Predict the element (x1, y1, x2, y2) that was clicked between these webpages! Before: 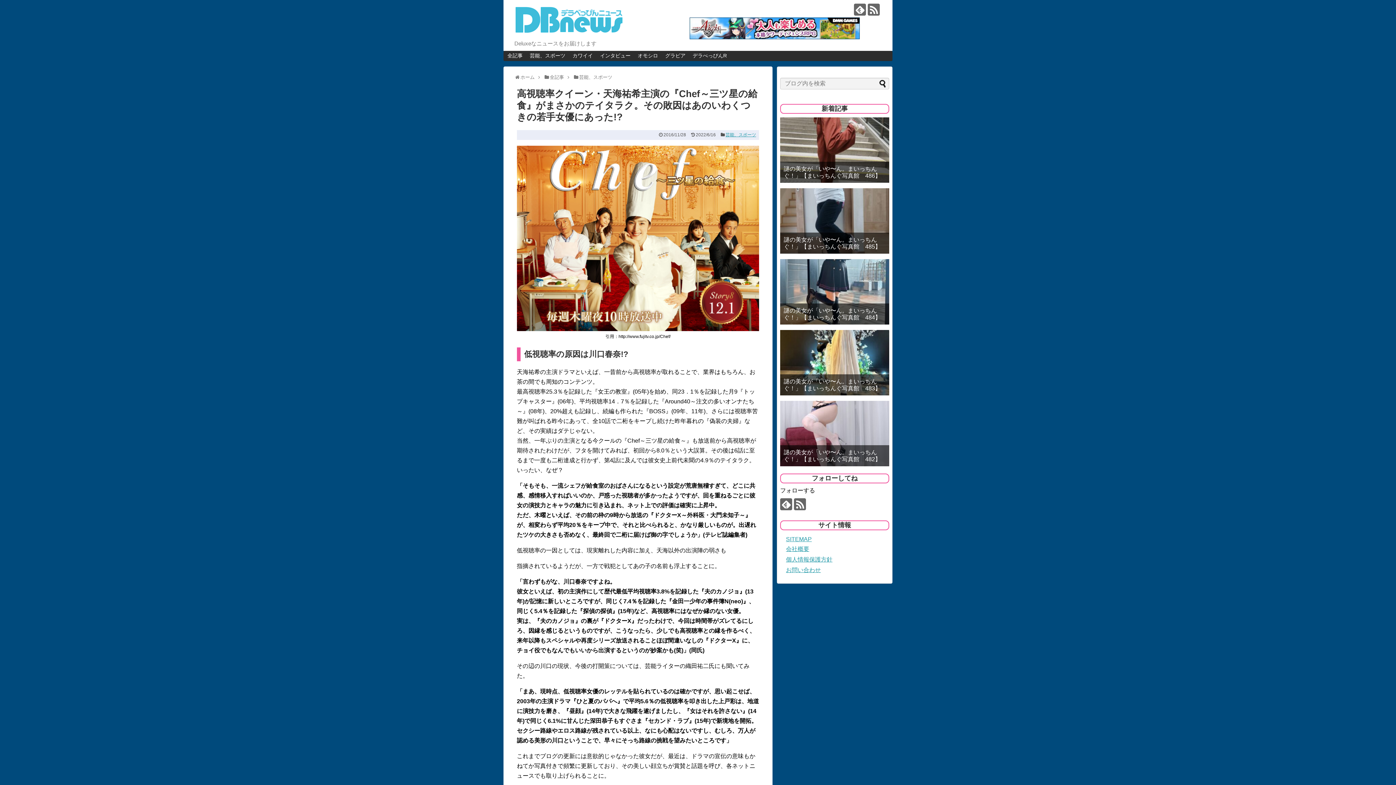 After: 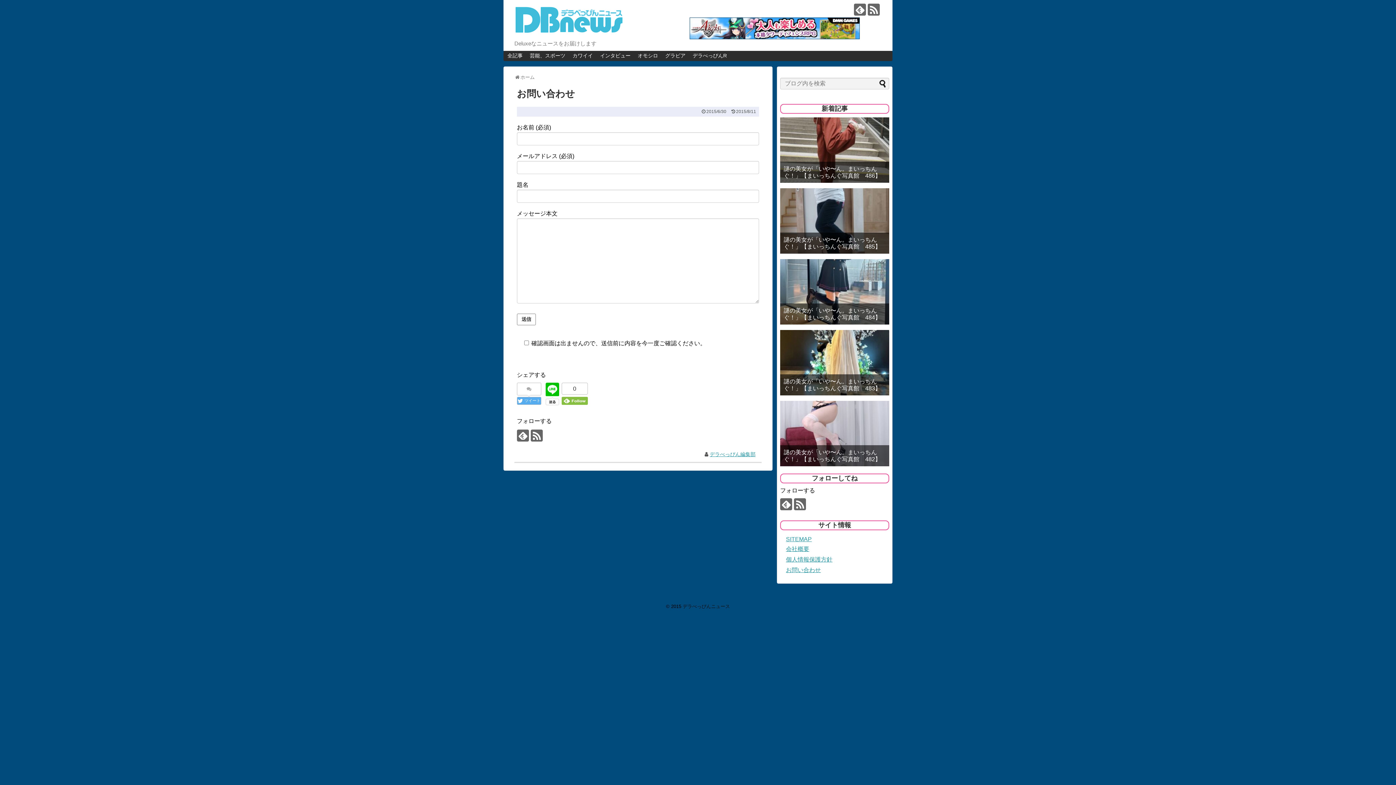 Action: label: お問い合わせ bbox: (786, 567, 821, 573)